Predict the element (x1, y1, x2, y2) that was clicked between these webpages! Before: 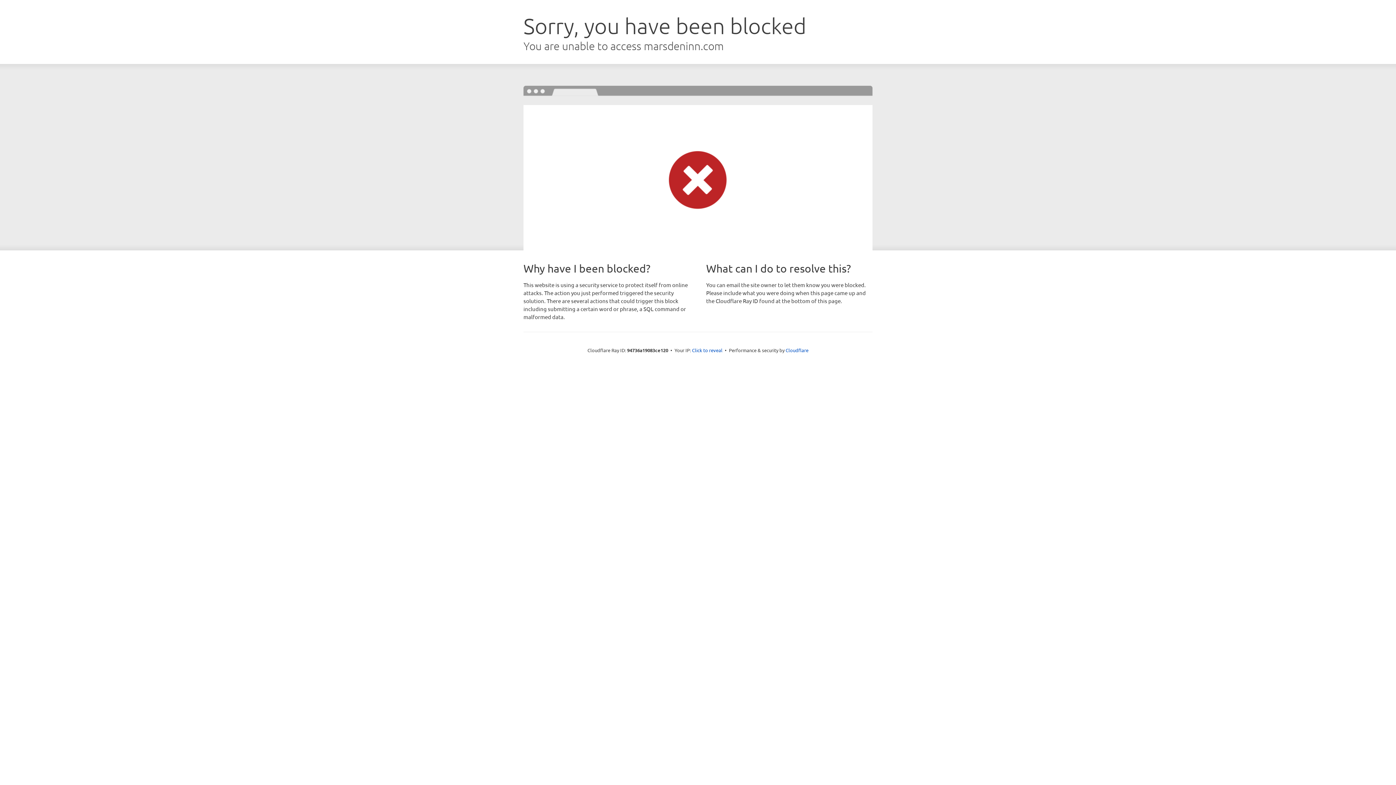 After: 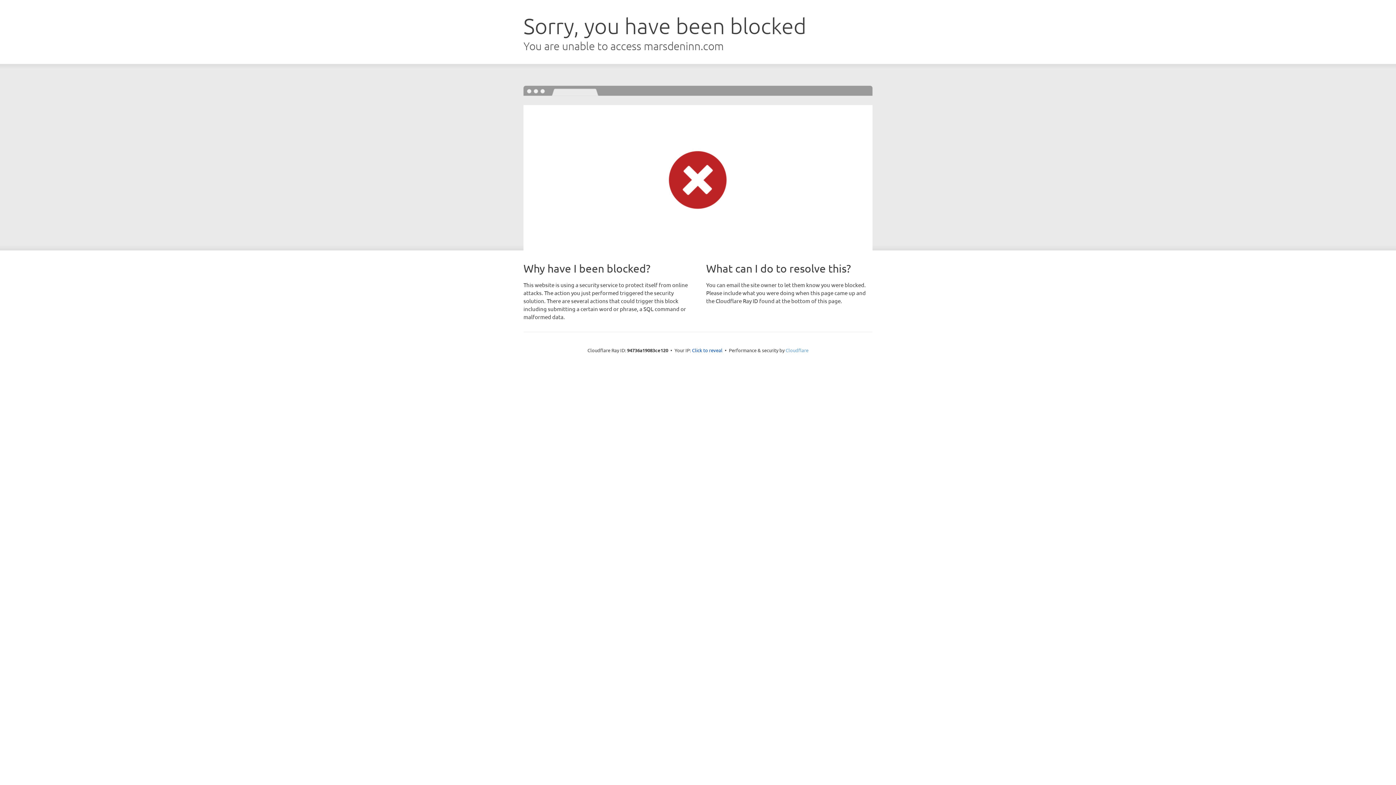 Action: bbox: (785, 347, 808, 353) label: Cloudflare